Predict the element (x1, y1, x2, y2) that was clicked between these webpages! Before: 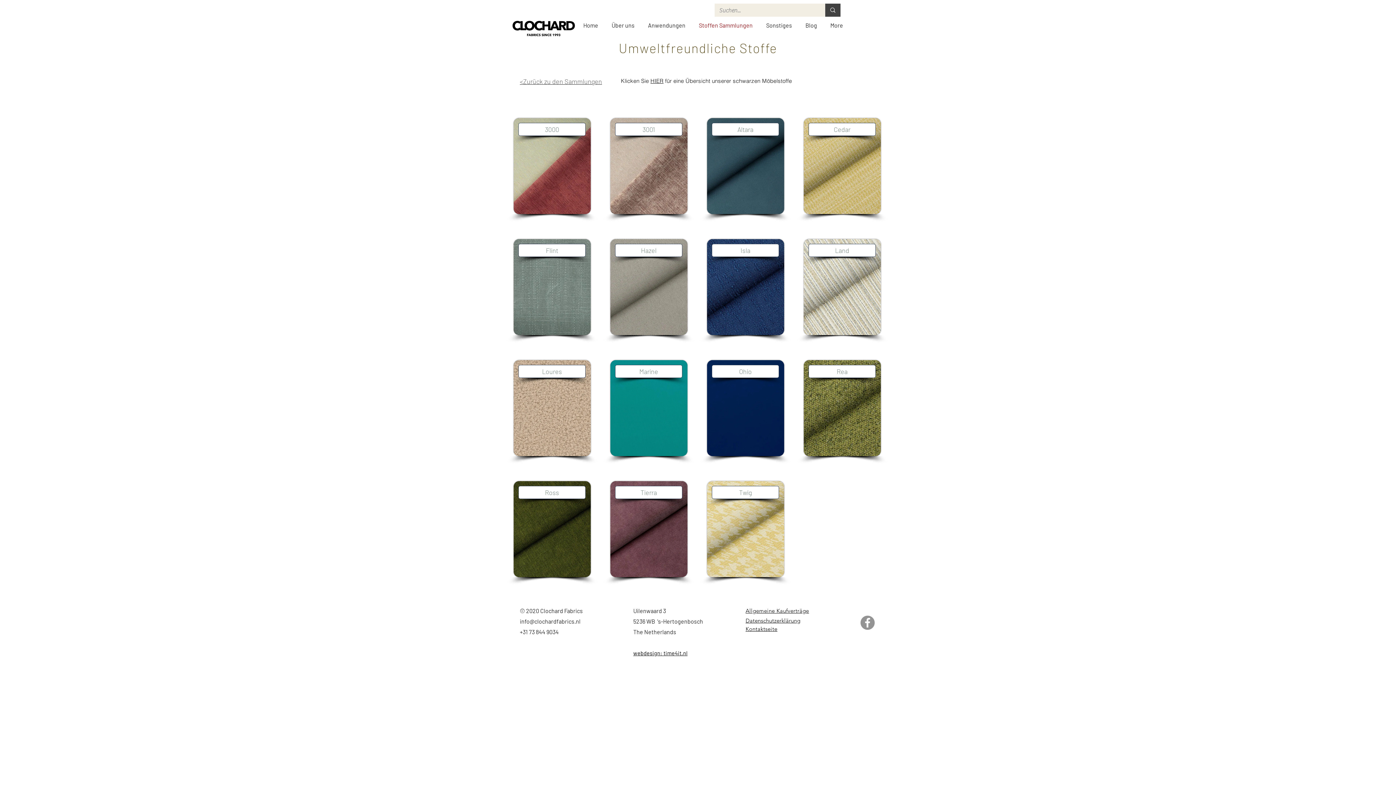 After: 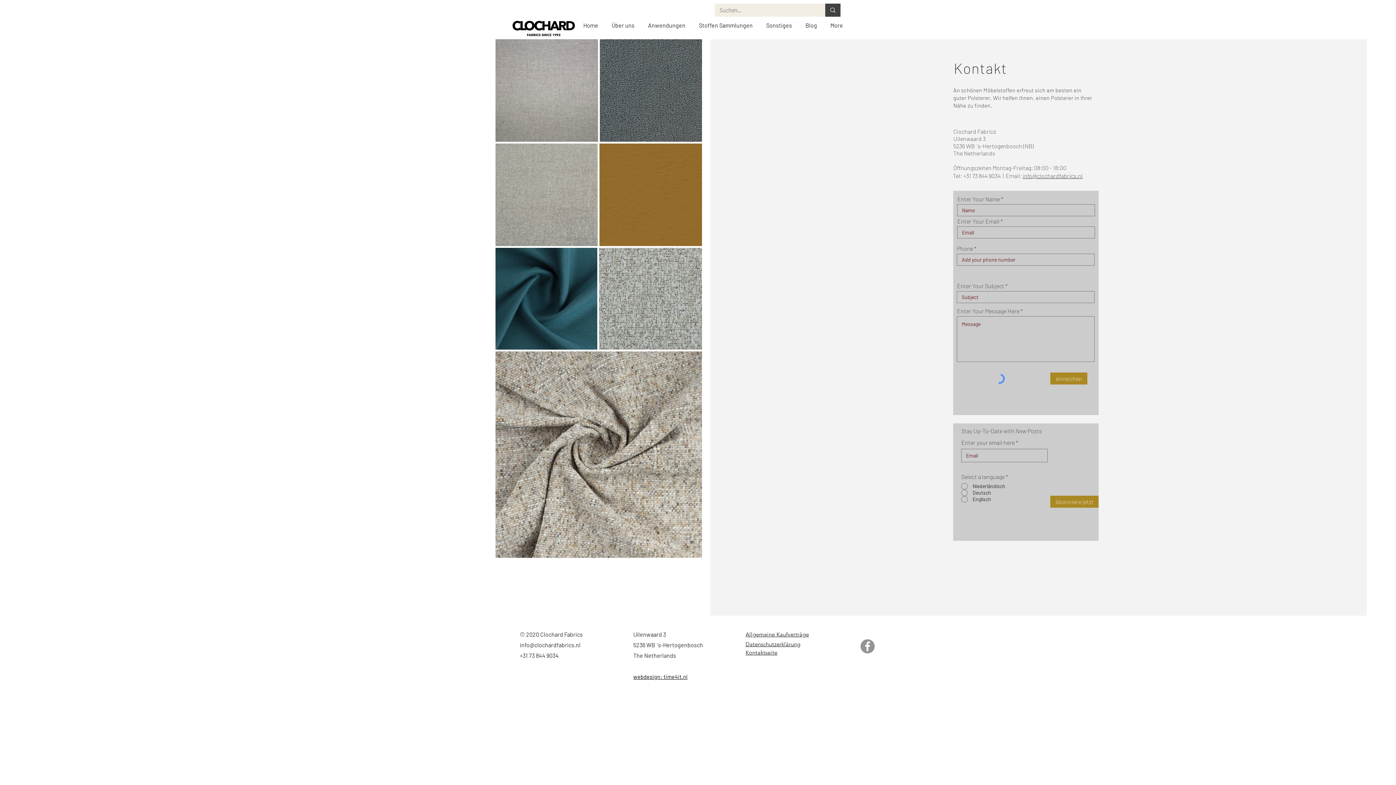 Action: label: Kontaktseite bbox: (745, 625, 777, 632)